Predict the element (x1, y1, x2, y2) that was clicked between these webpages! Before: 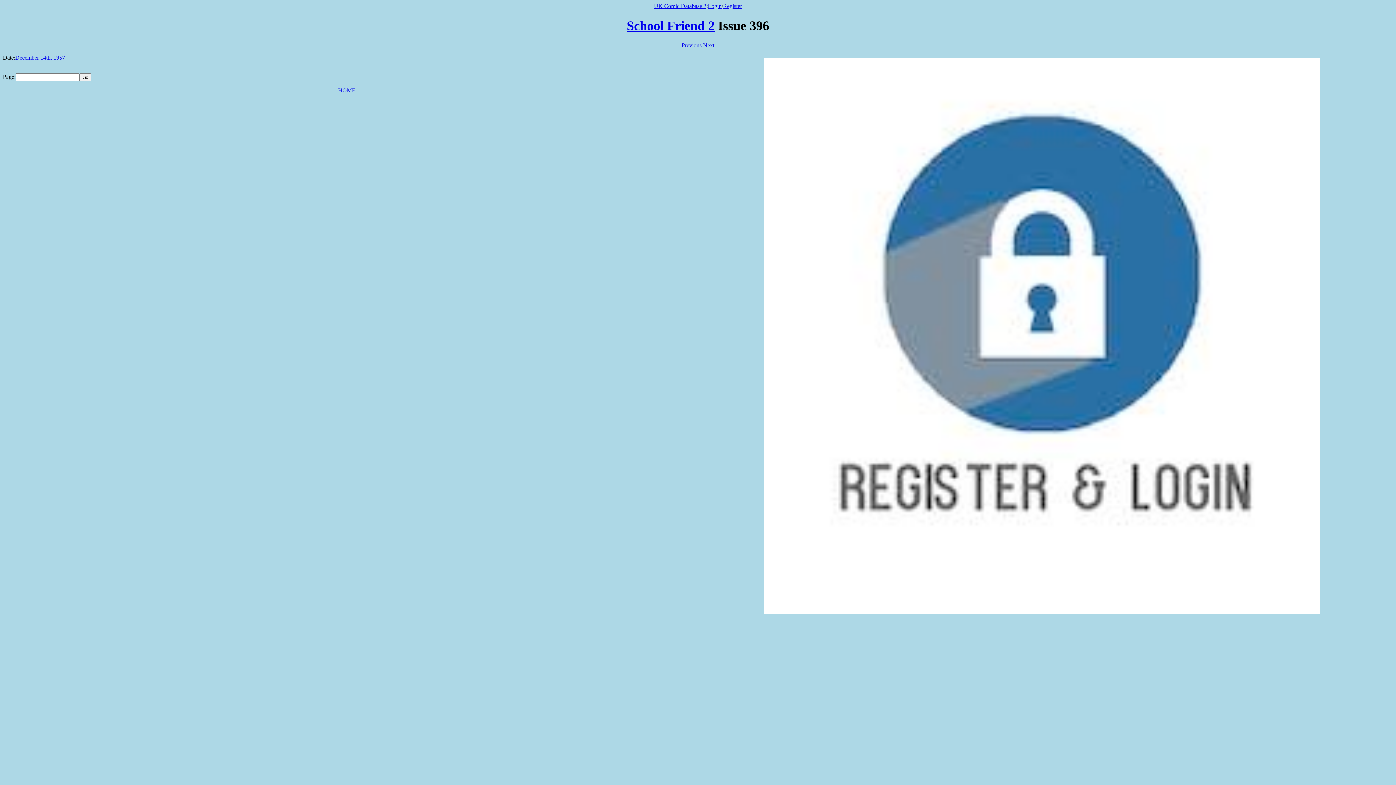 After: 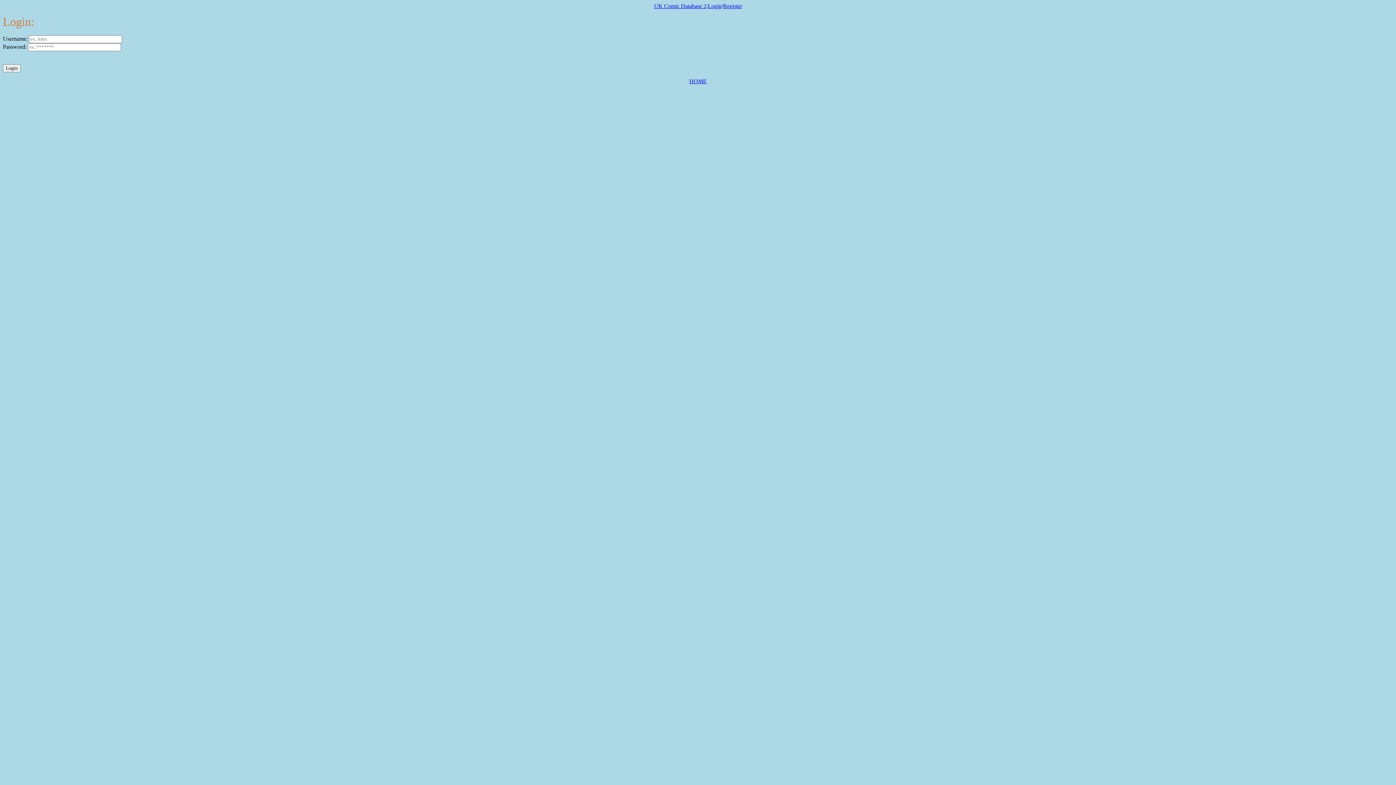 Action: label: Login bbox: (708, 2, 721, 9)